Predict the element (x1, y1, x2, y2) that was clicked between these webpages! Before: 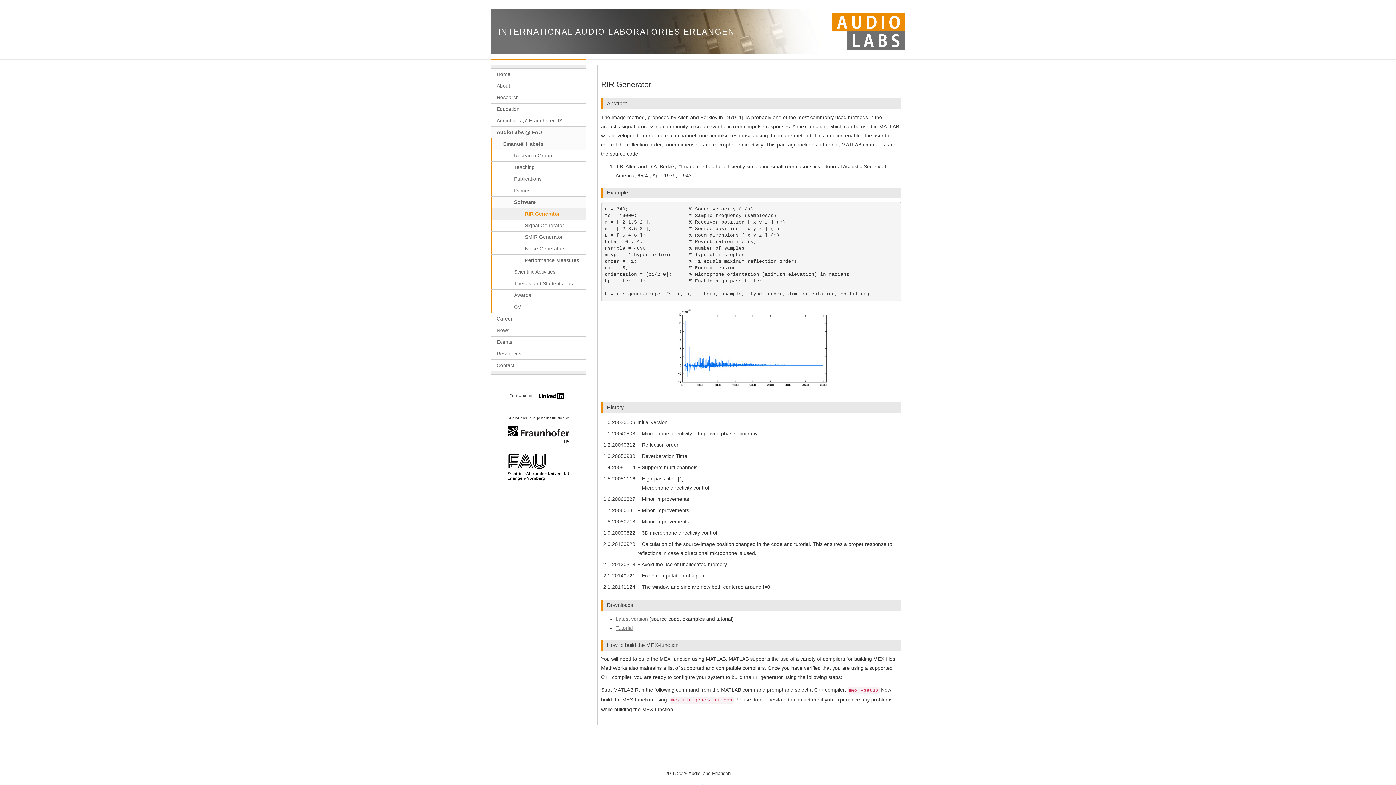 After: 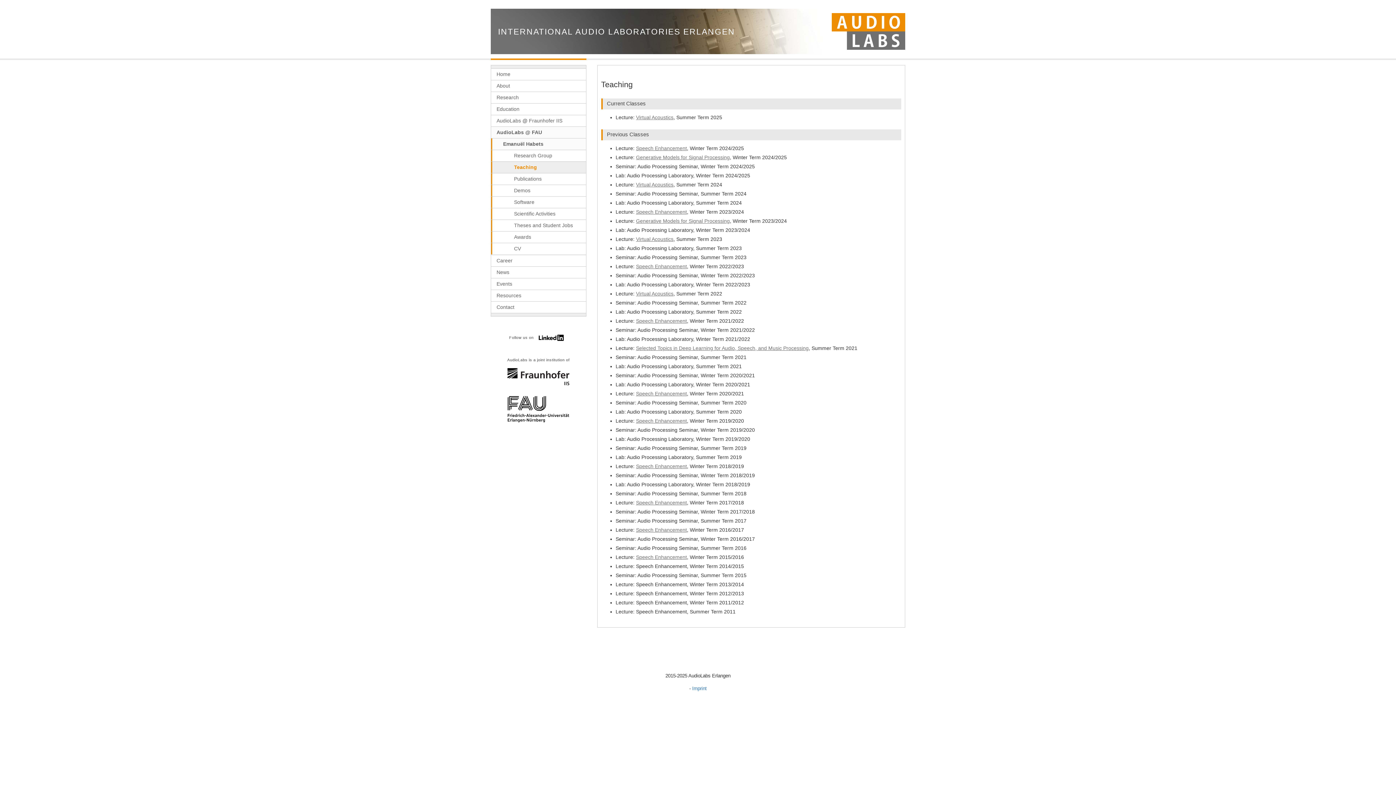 Action: label: Teaching bbox: (491, 161, 586, 173)